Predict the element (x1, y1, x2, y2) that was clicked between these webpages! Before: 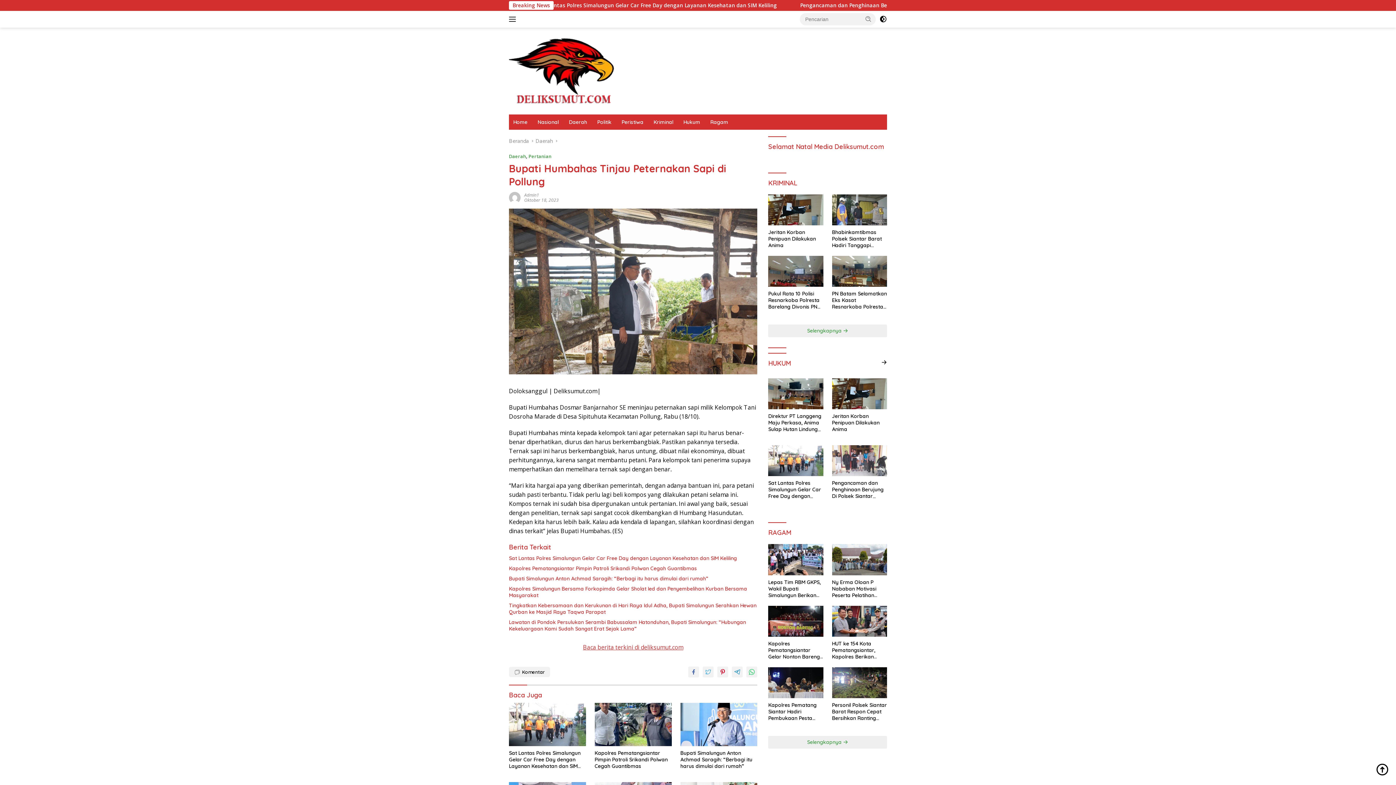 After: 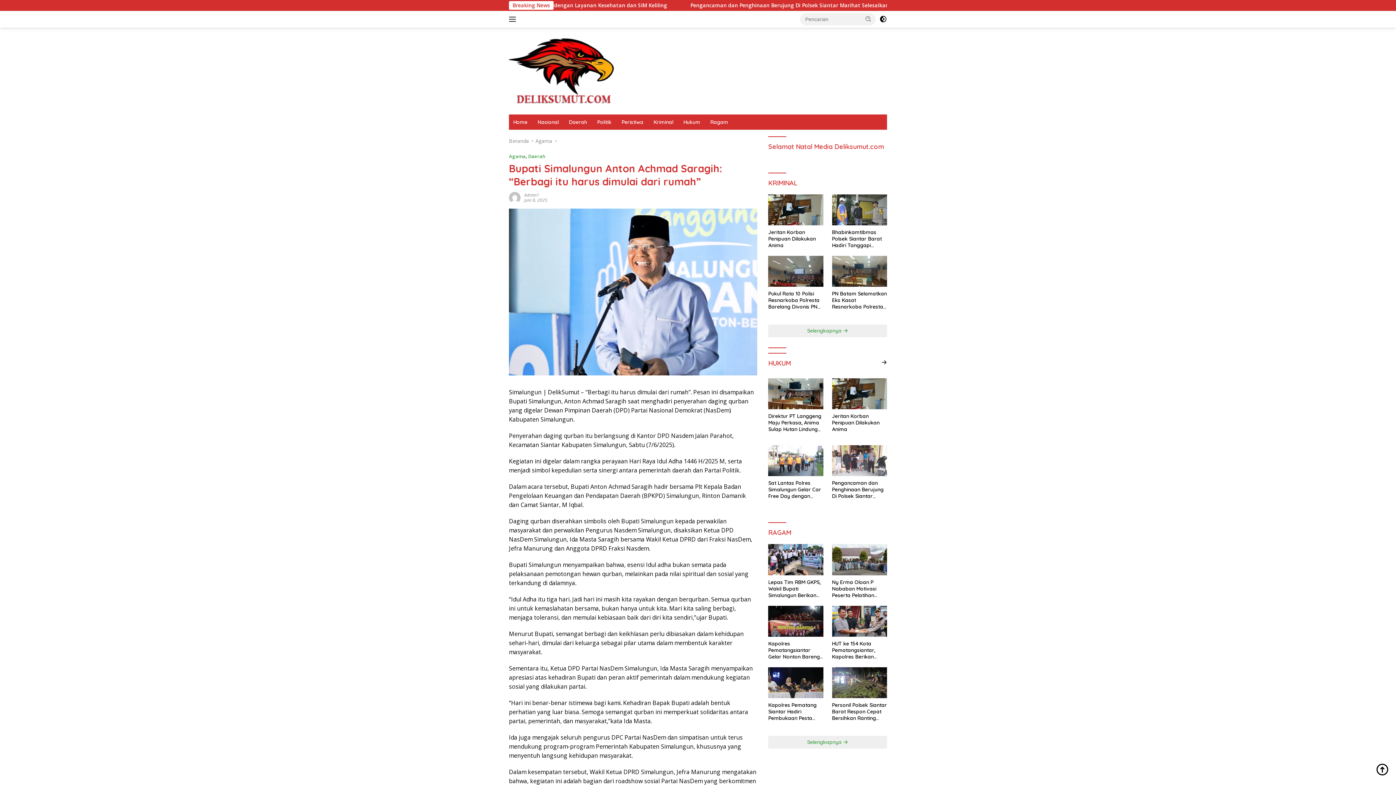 Action: label: Bupati Simalungun Anton Achmad Saragih: “Berbagi itu harus dimulai dari rumah” bbox: (680, 750, 757, 769)